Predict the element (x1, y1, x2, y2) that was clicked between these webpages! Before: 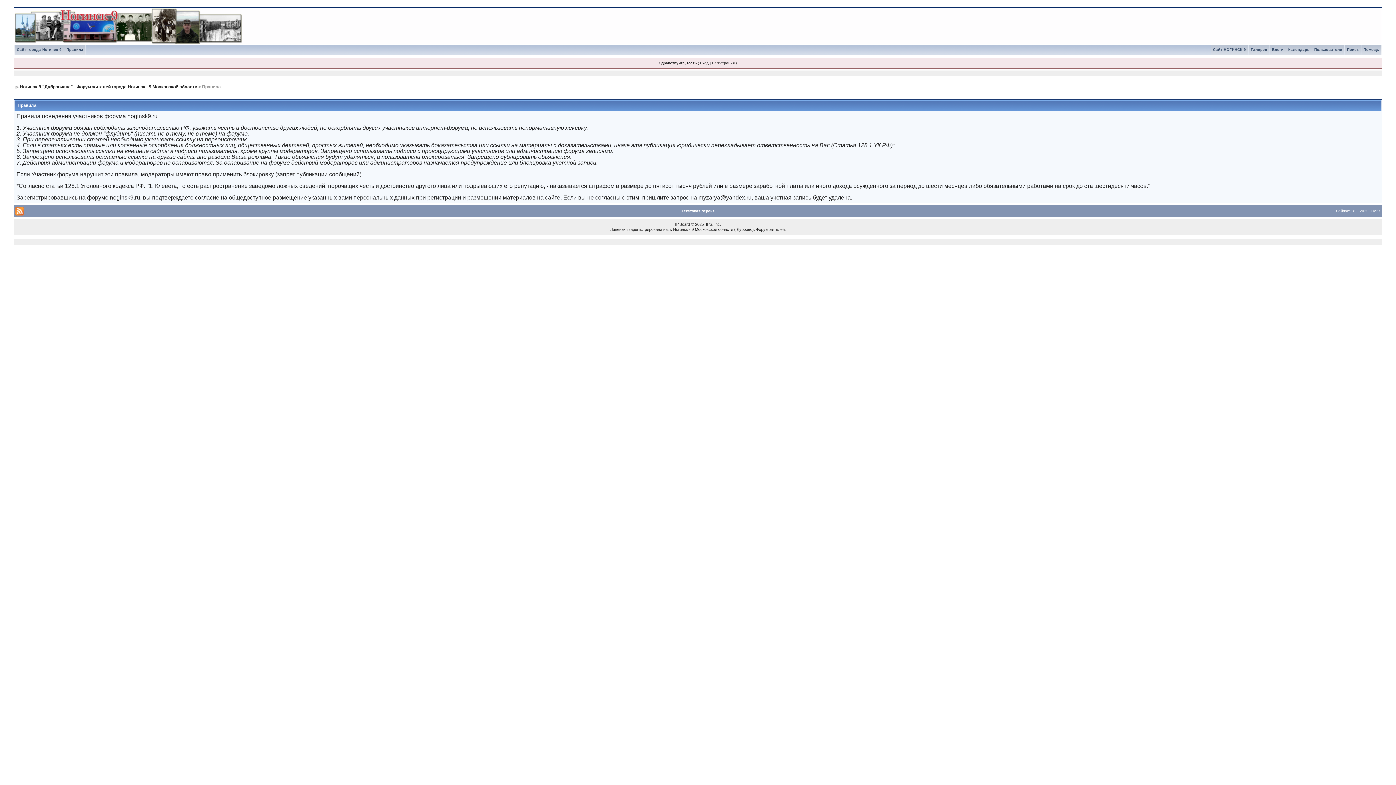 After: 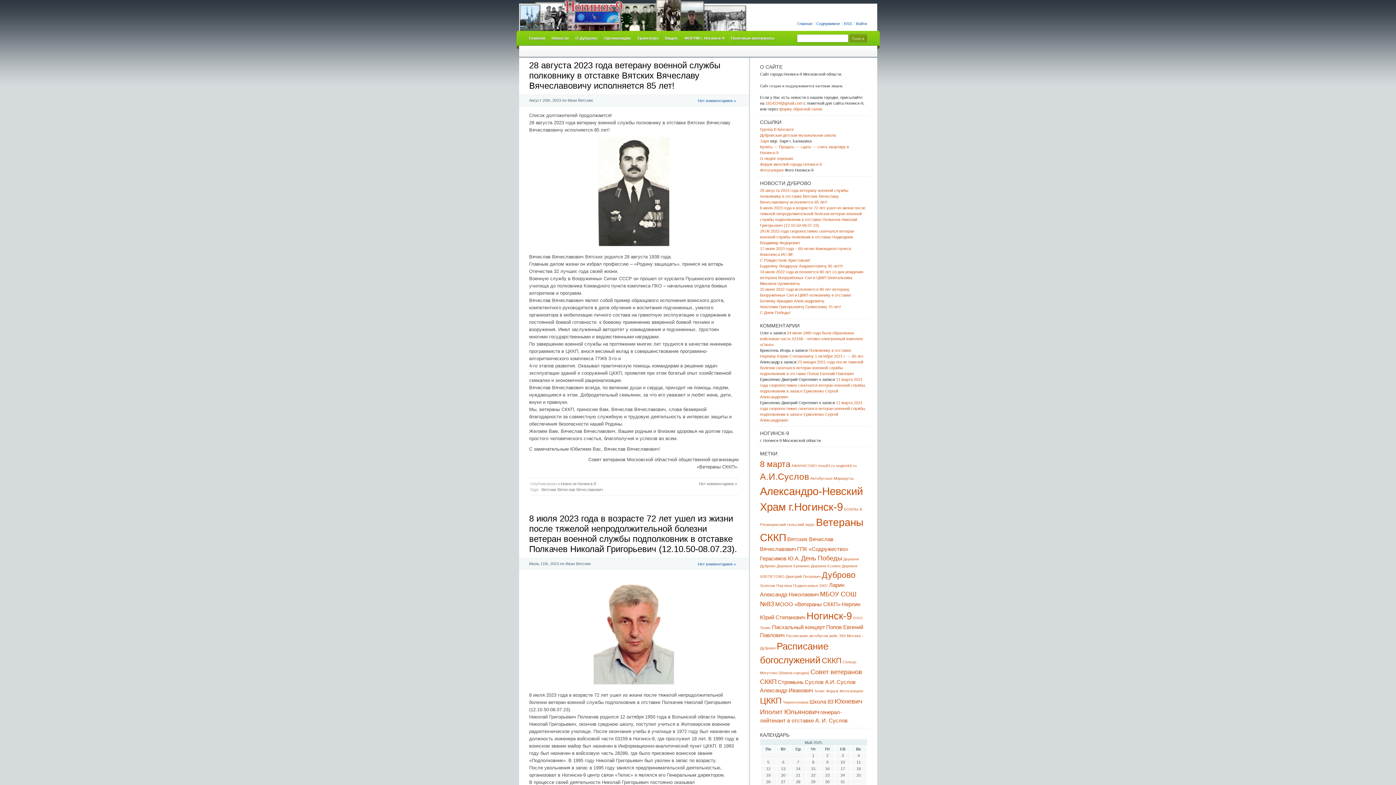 Action: label: Сайт НОГИНСК-9 bbox: (1211, 47, 1248, 51)